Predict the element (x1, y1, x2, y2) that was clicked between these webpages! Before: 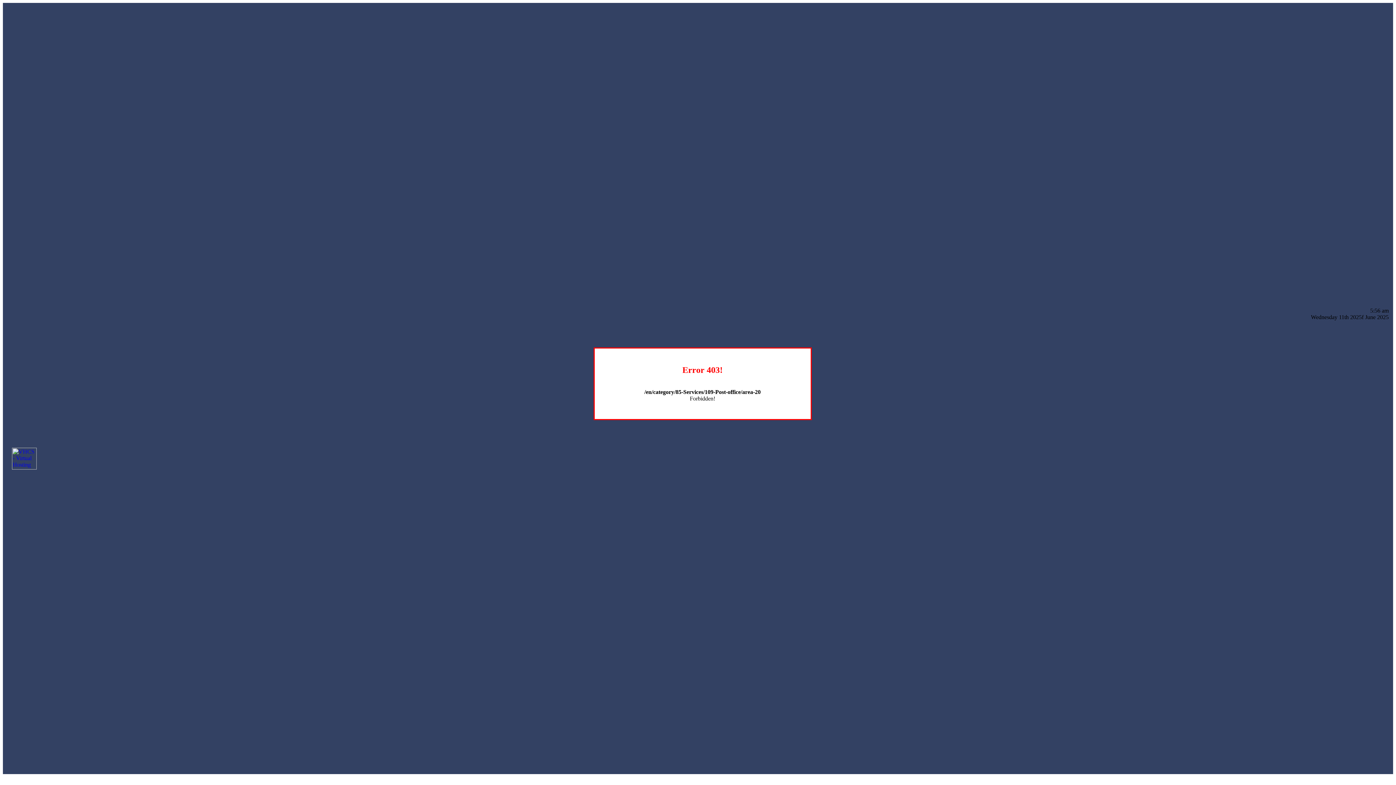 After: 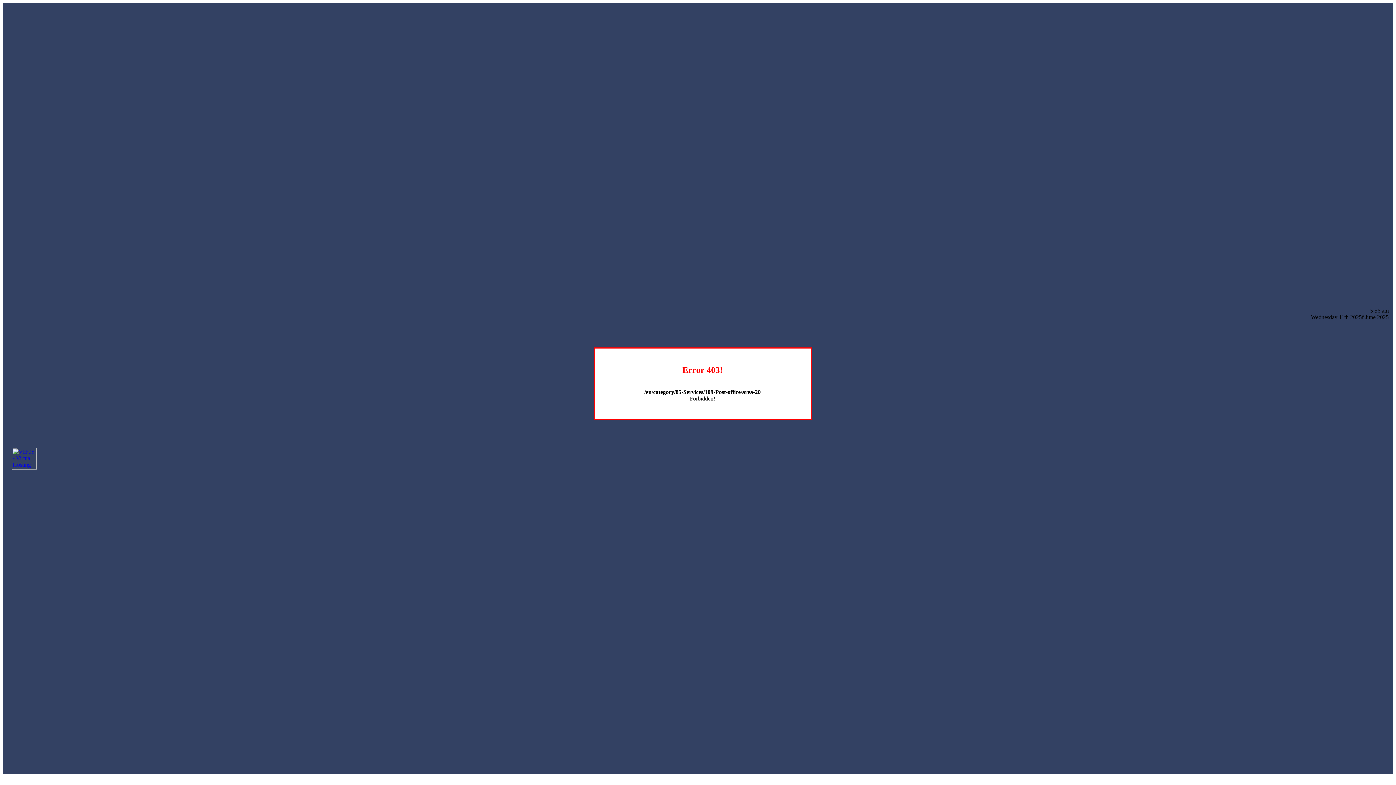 Action: bbox: (12, 464, 36, 470)